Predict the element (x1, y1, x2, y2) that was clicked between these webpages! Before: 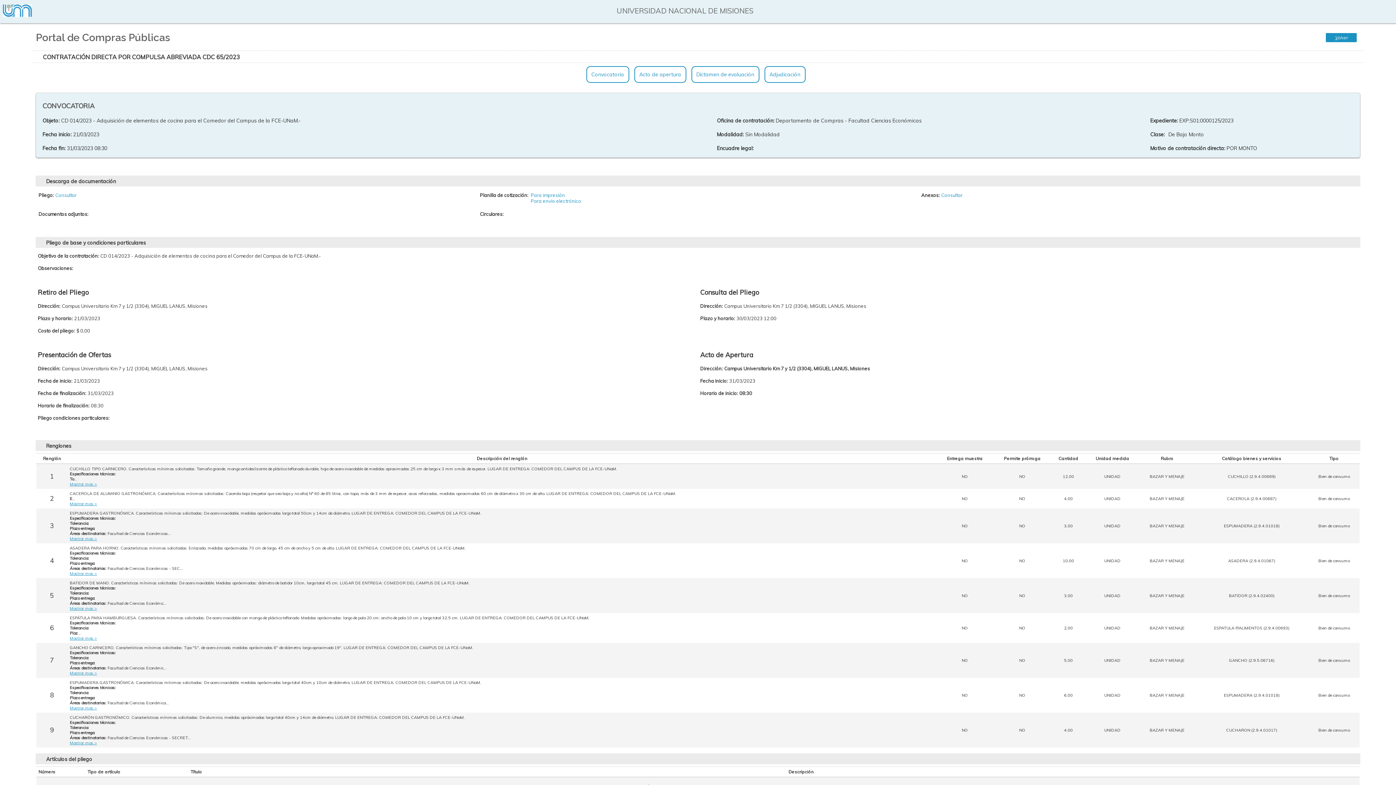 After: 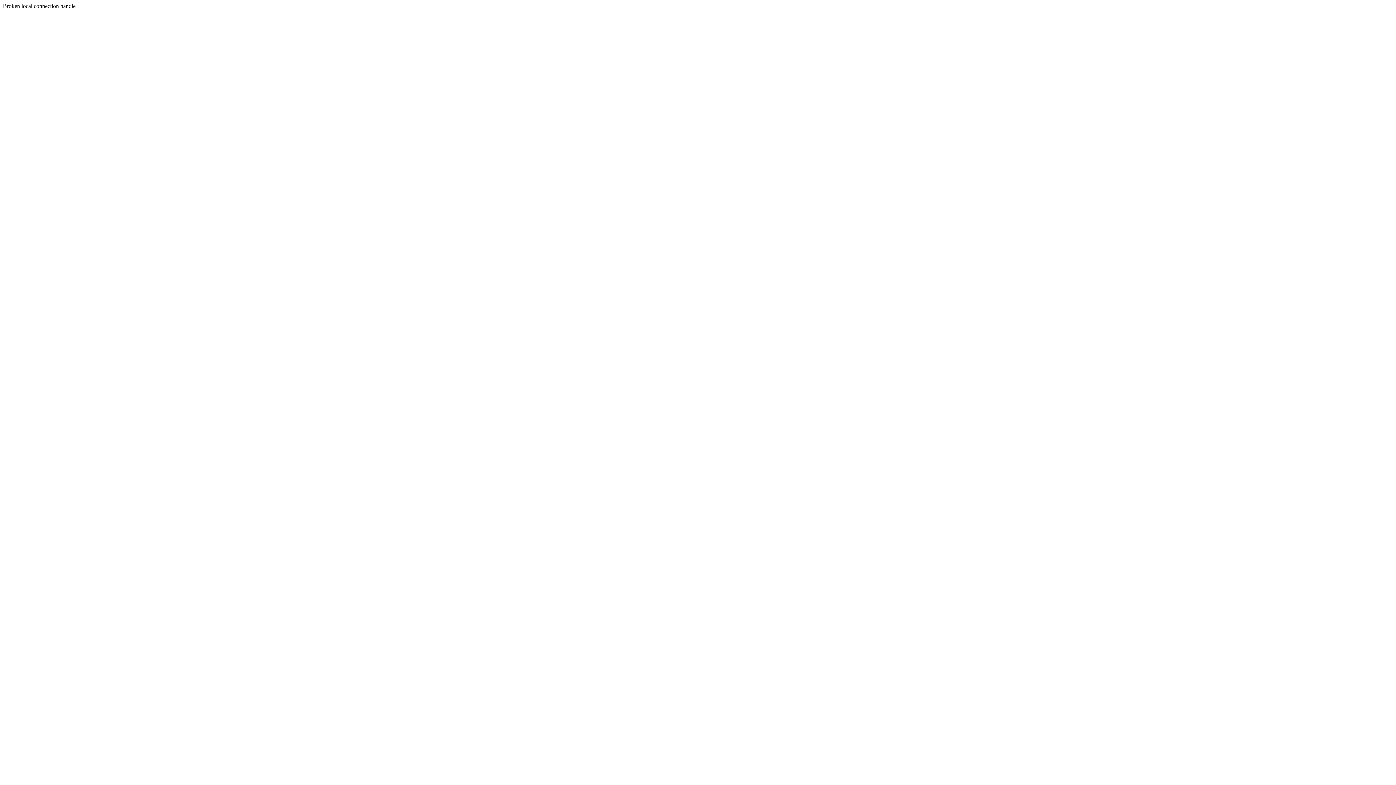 Action: label: Consultar bbox: (55, 192, 76, 198)